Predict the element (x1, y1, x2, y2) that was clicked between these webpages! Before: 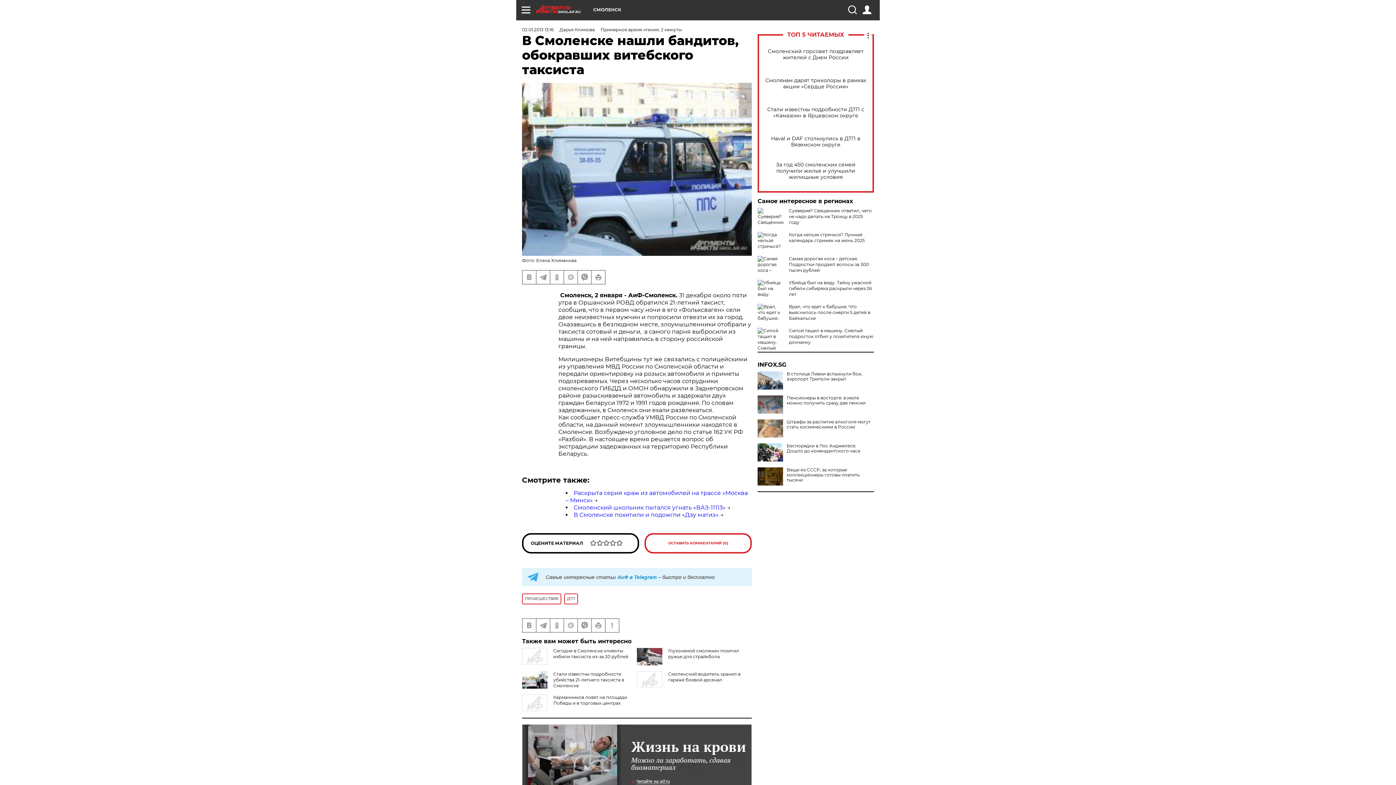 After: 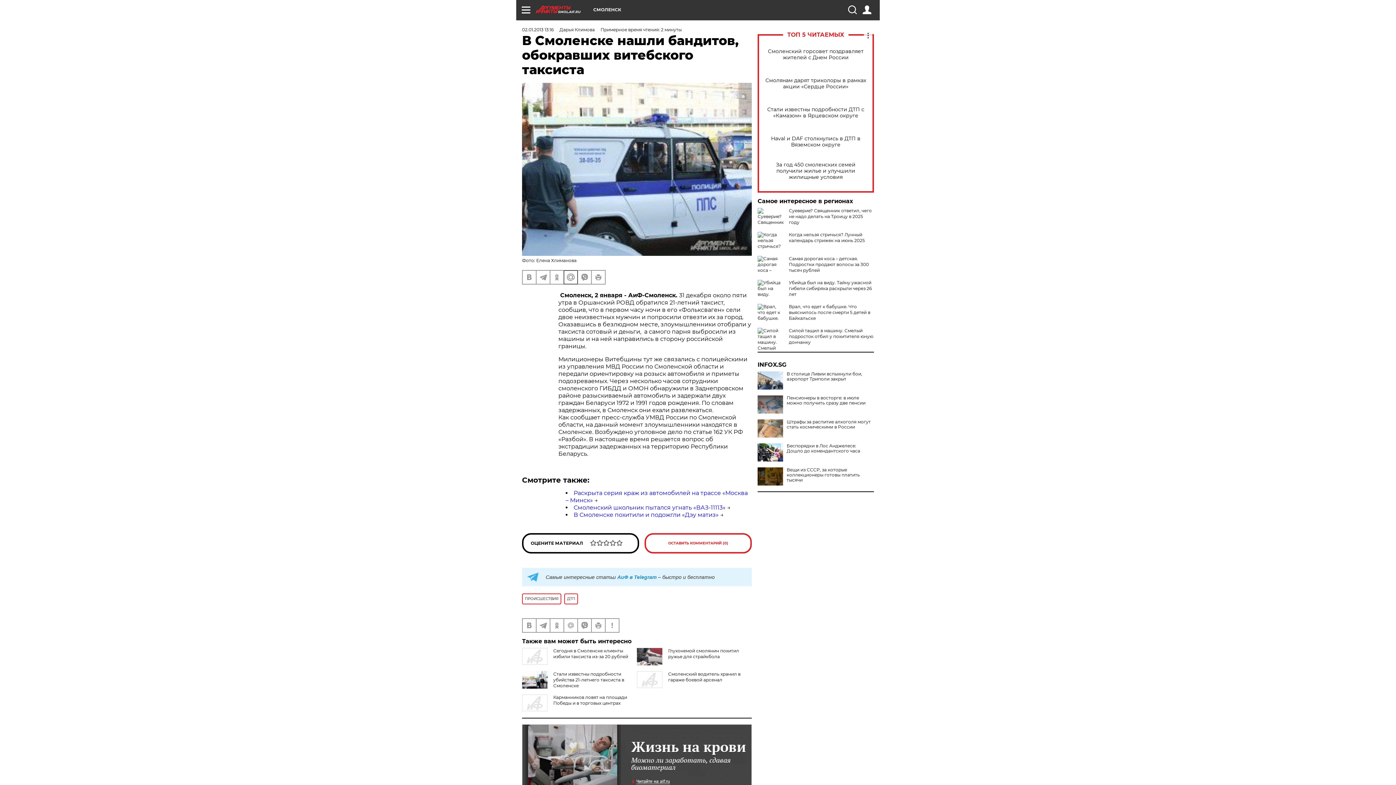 Action: bbox: (564, 271, 577, 284)